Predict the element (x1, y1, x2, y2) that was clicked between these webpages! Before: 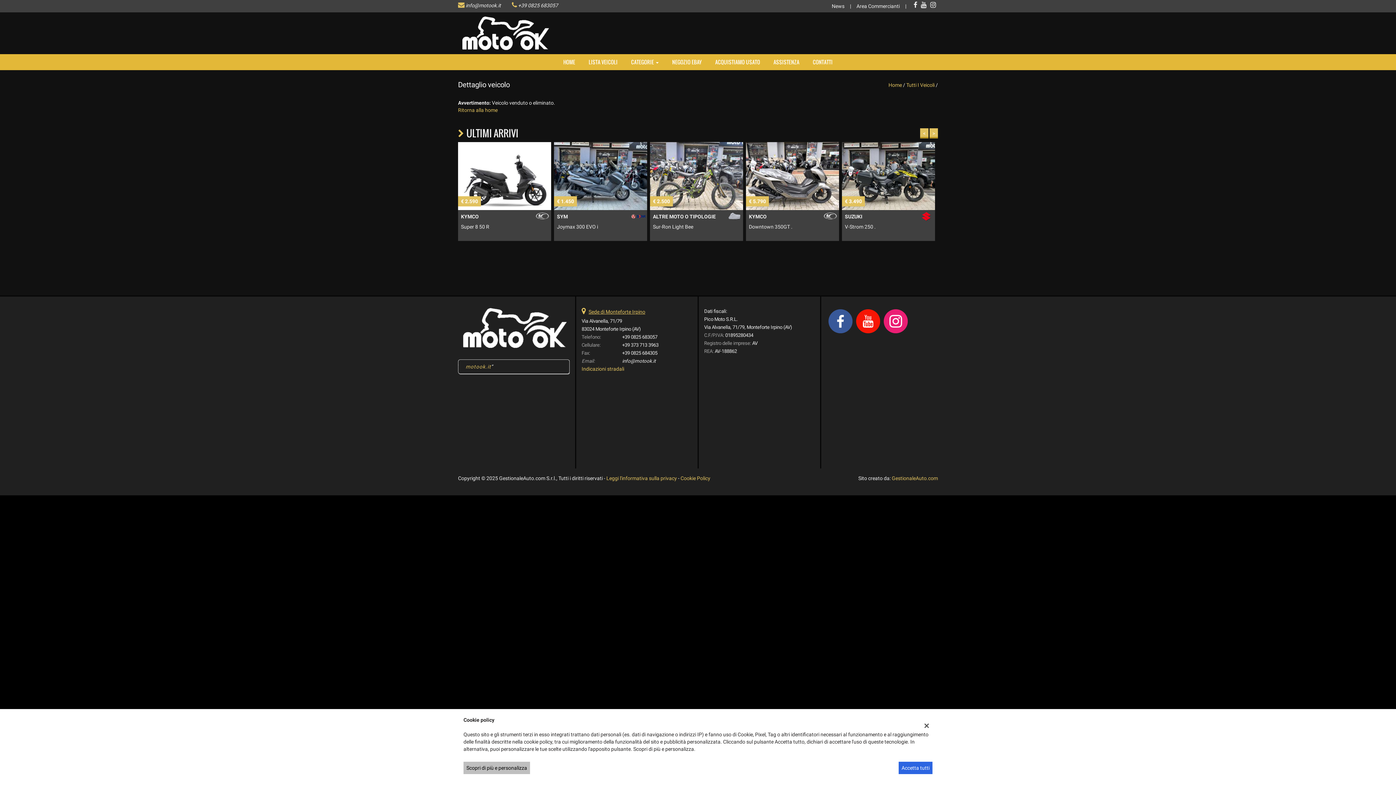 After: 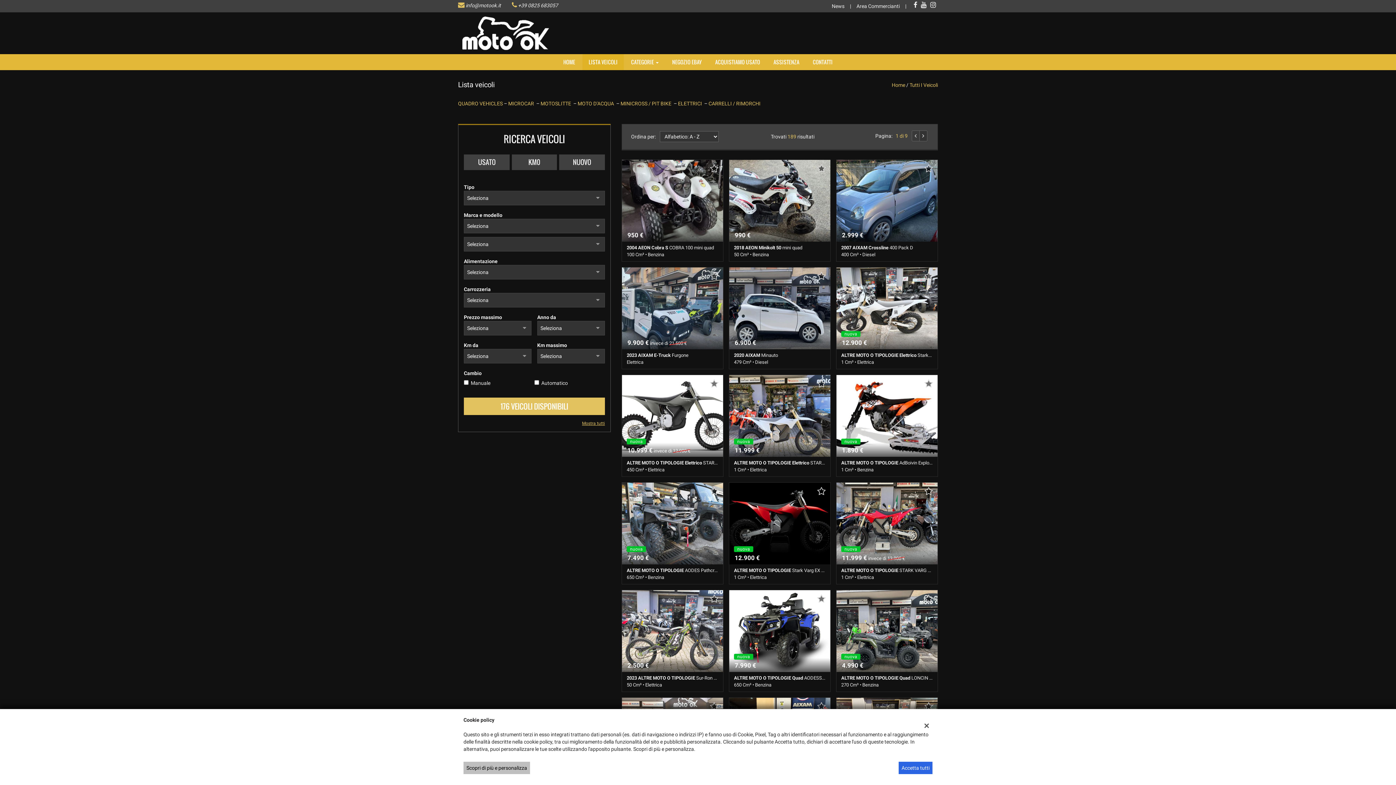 Action: bbox: (906, 82, 934, 88) label: Tutti I Veicoli